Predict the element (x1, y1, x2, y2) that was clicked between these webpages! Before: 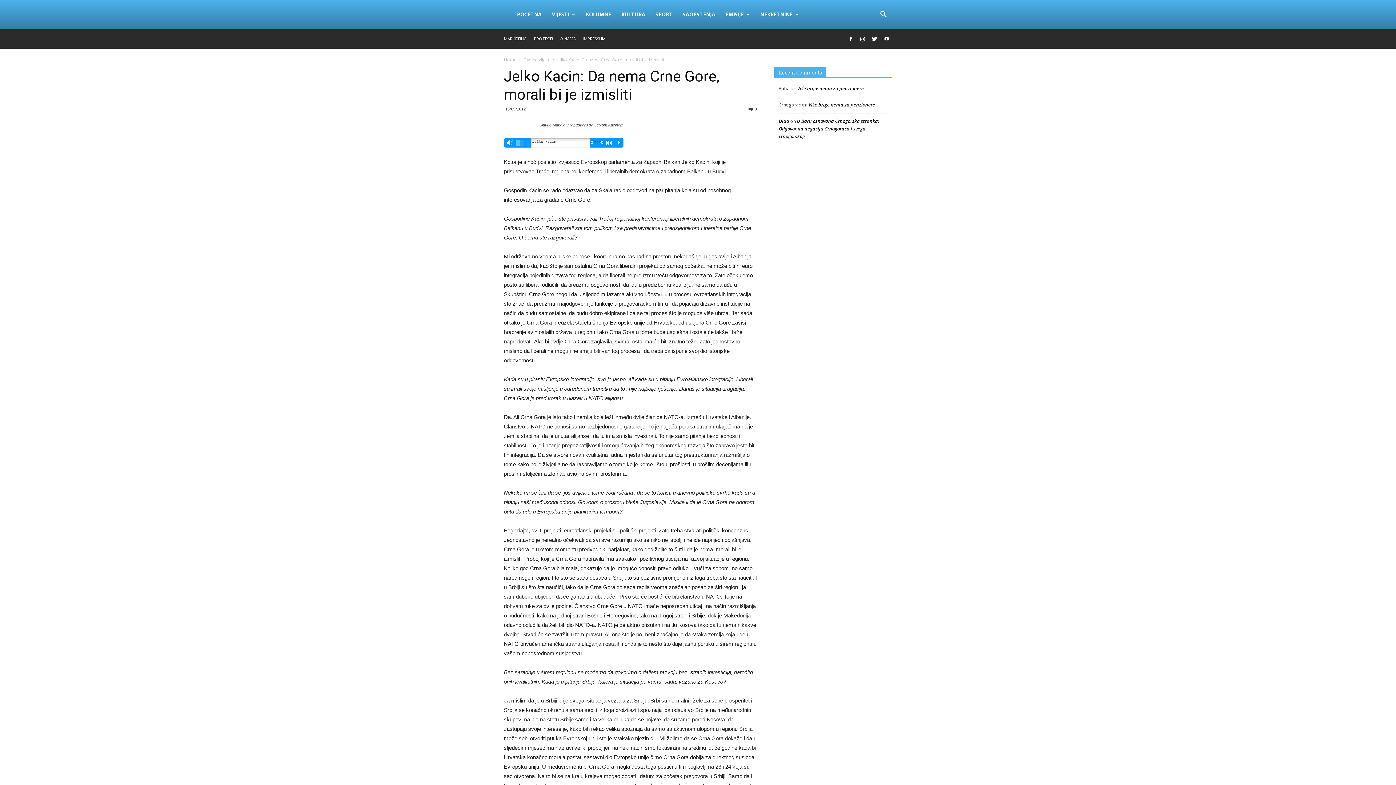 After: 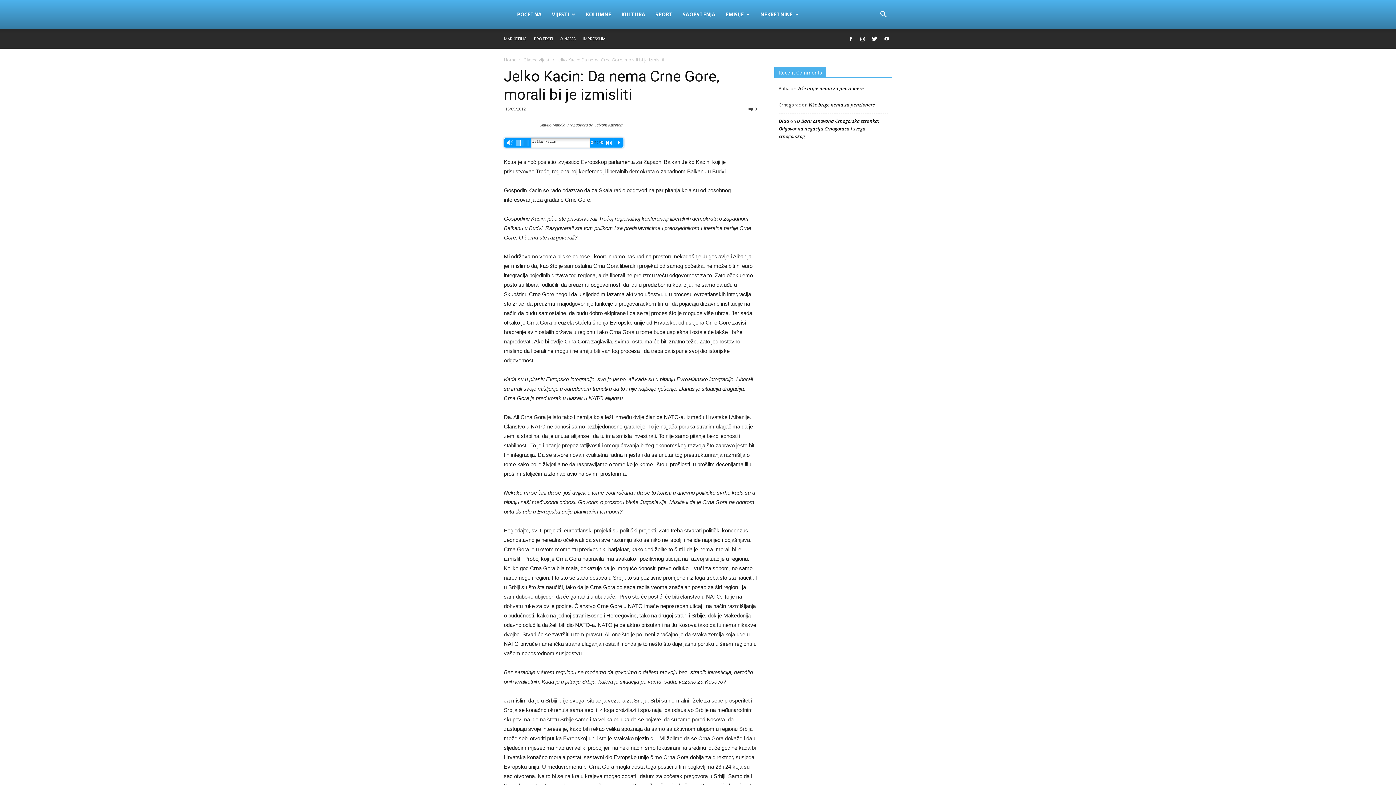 Action: bbox: (520, 140, 521, 145)